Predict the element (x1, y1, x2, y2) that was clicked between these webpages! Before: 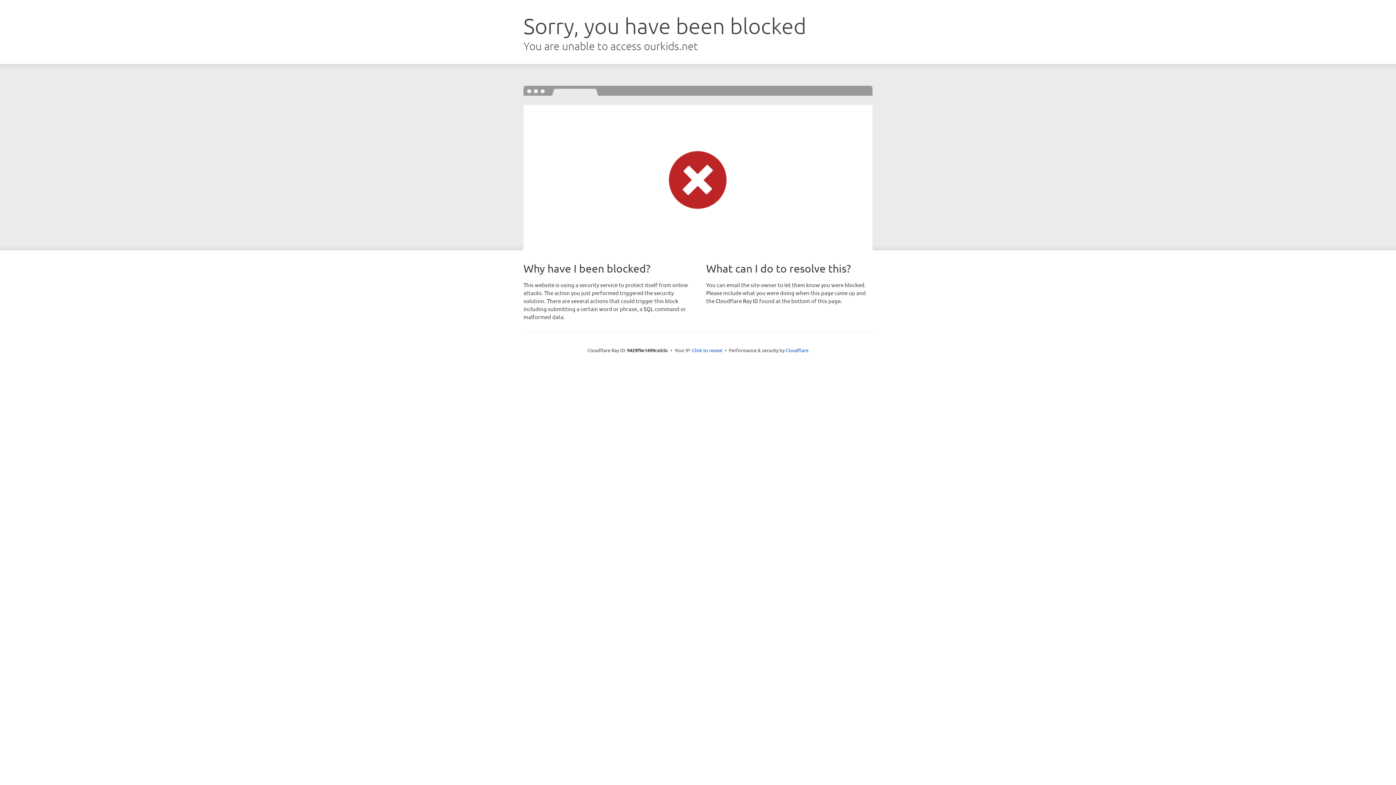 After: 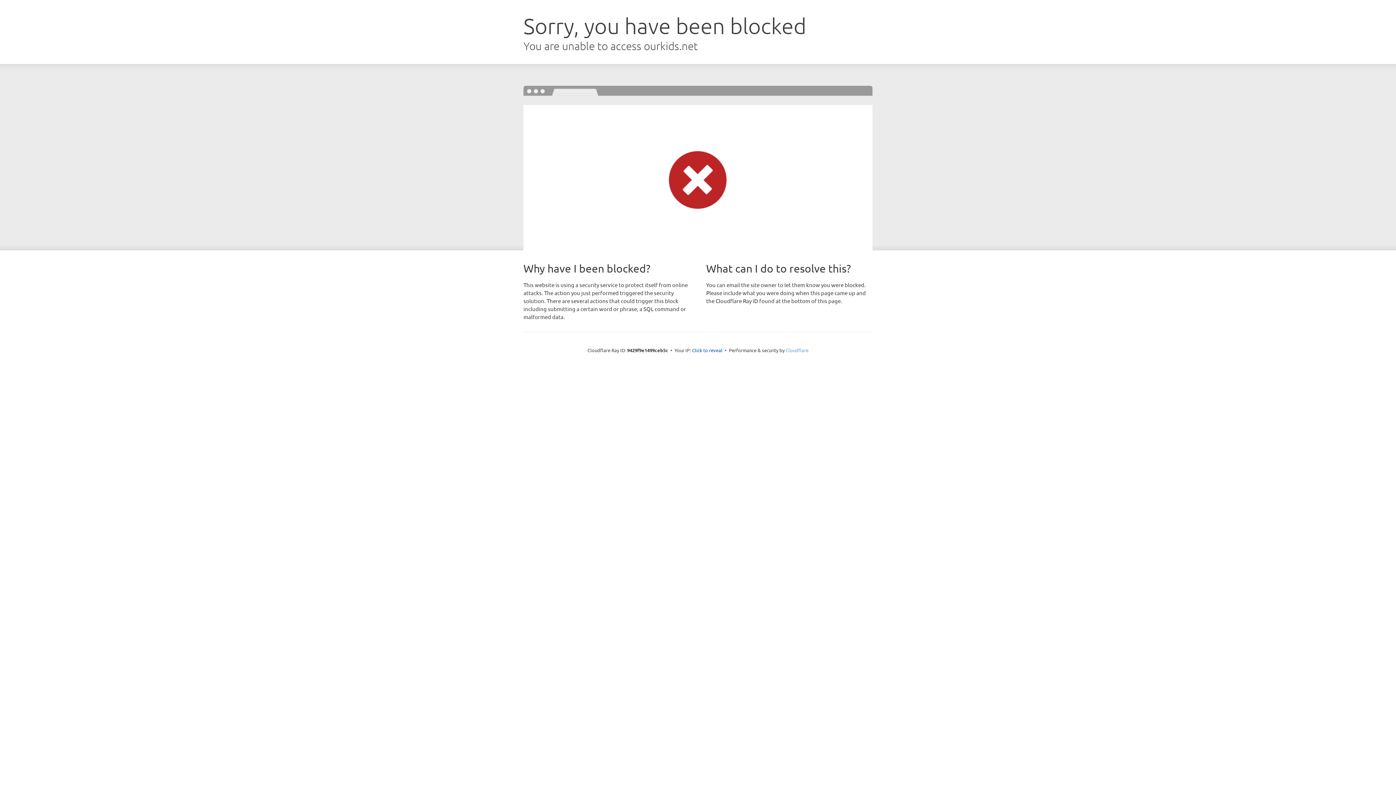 Action: label: Cloudflare bbox: (785, 347, 808, 353)